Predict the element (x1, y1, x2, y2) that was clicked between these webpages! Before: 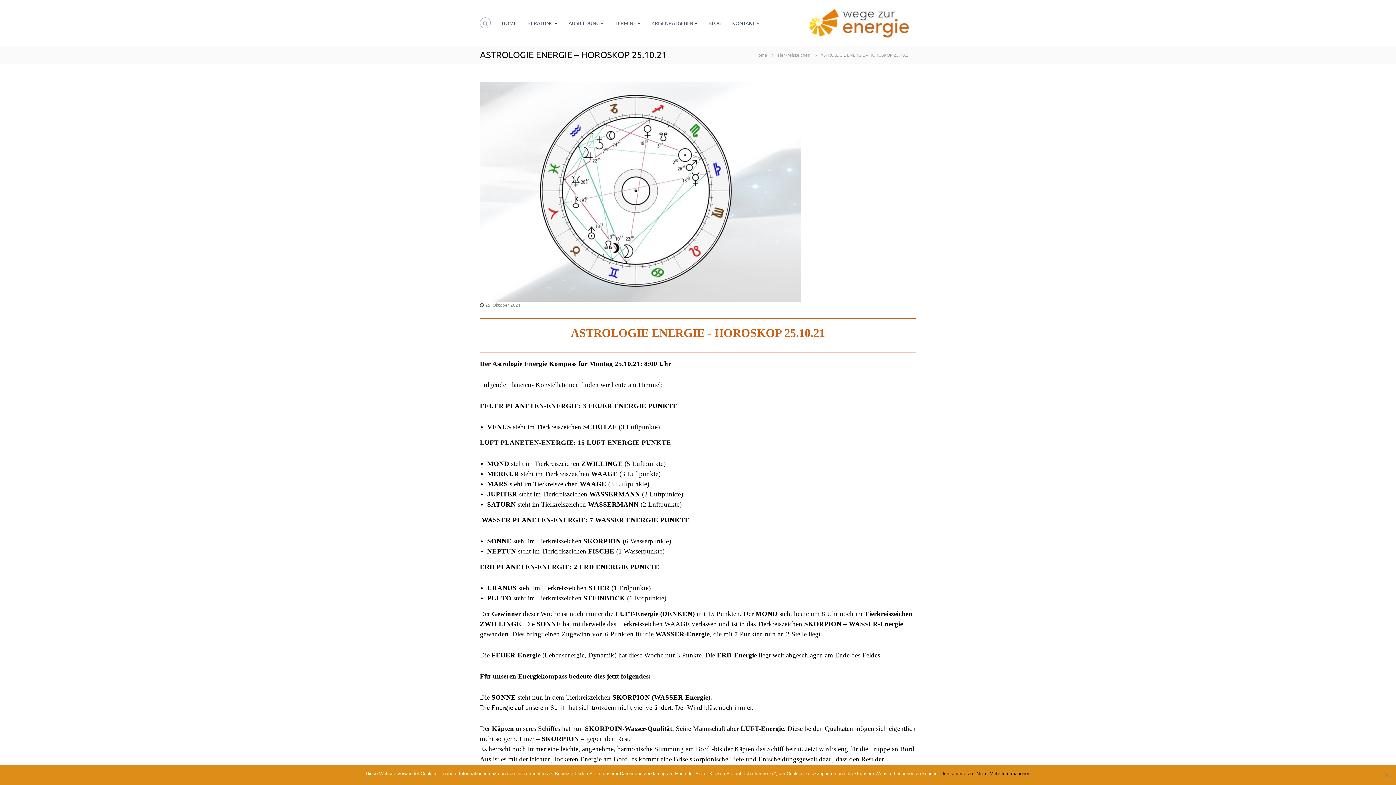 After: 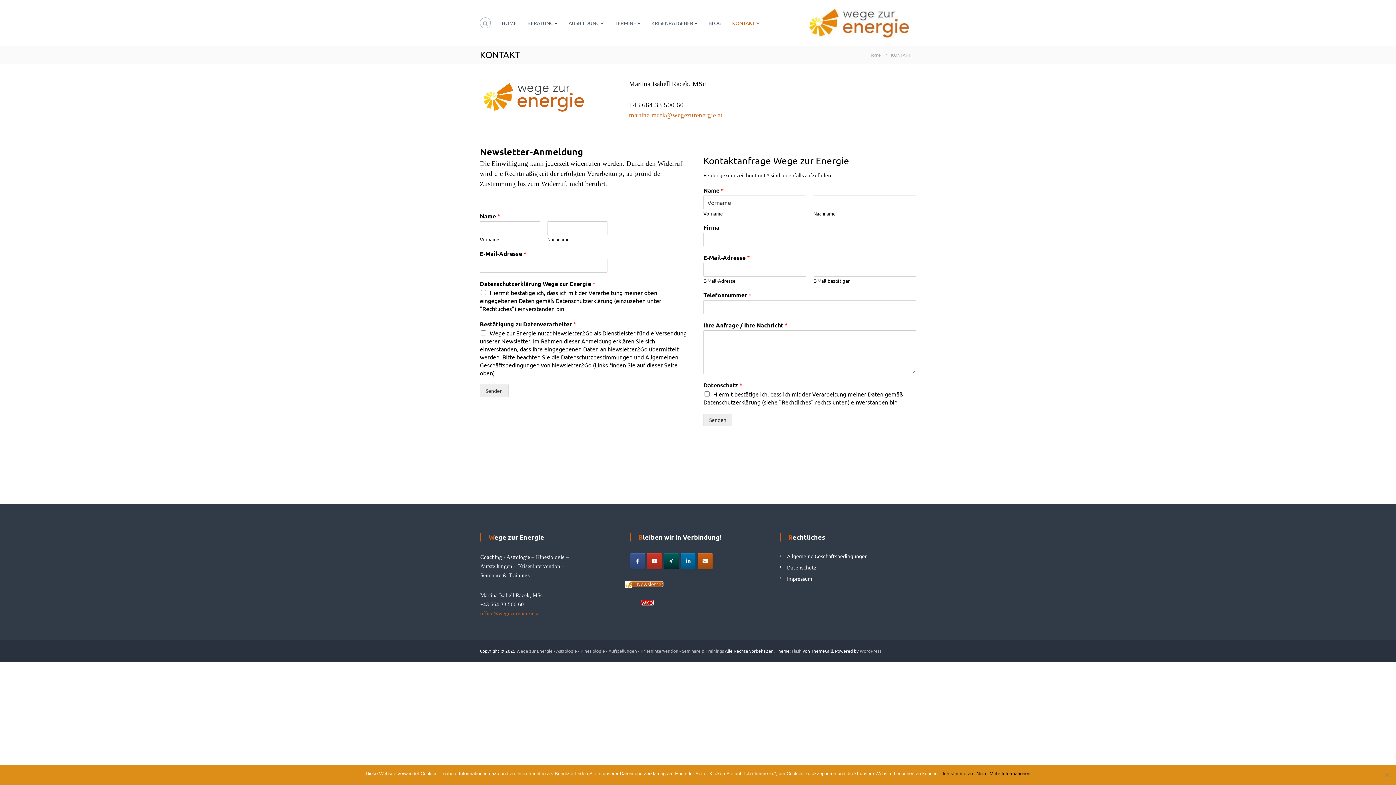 Action: label: KONTAKT bbox: (732, 19, 755, 26)